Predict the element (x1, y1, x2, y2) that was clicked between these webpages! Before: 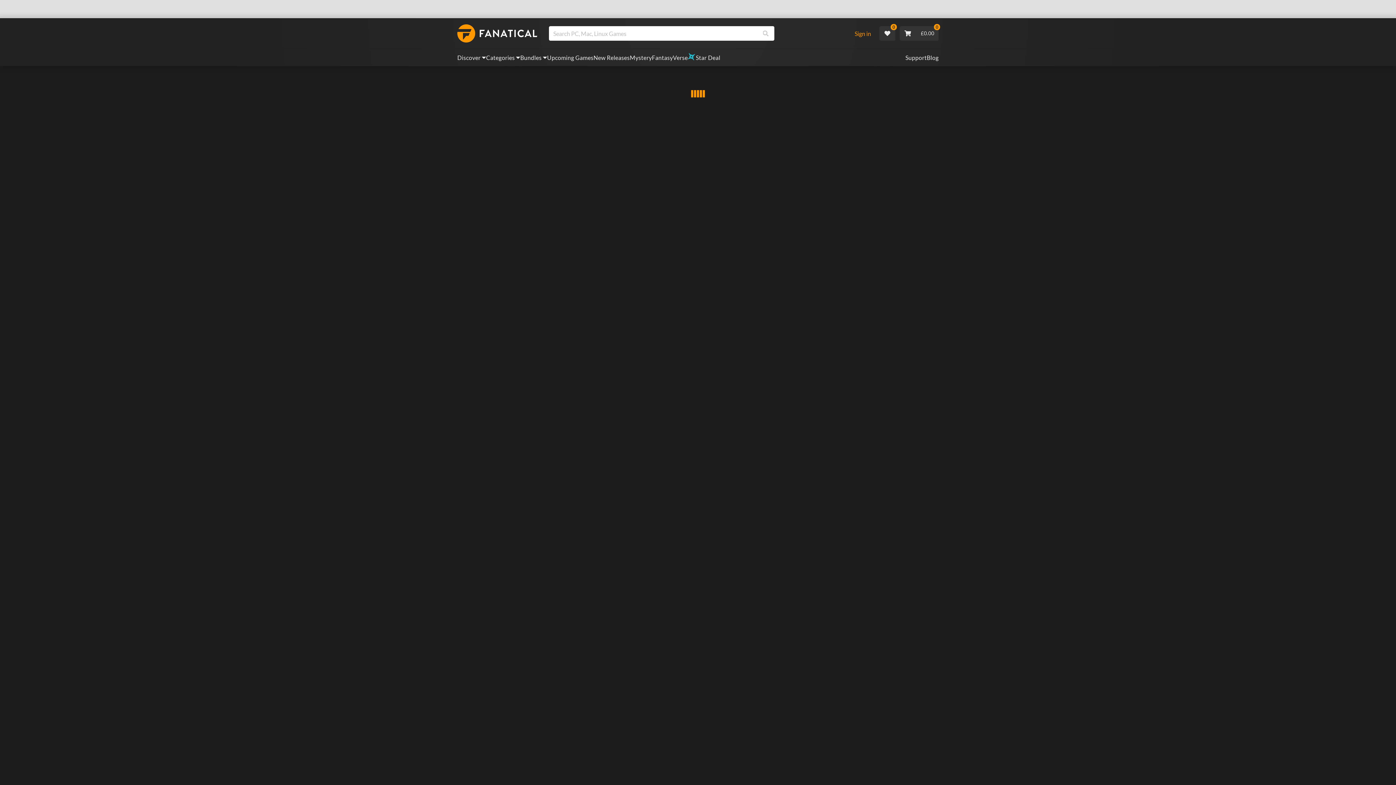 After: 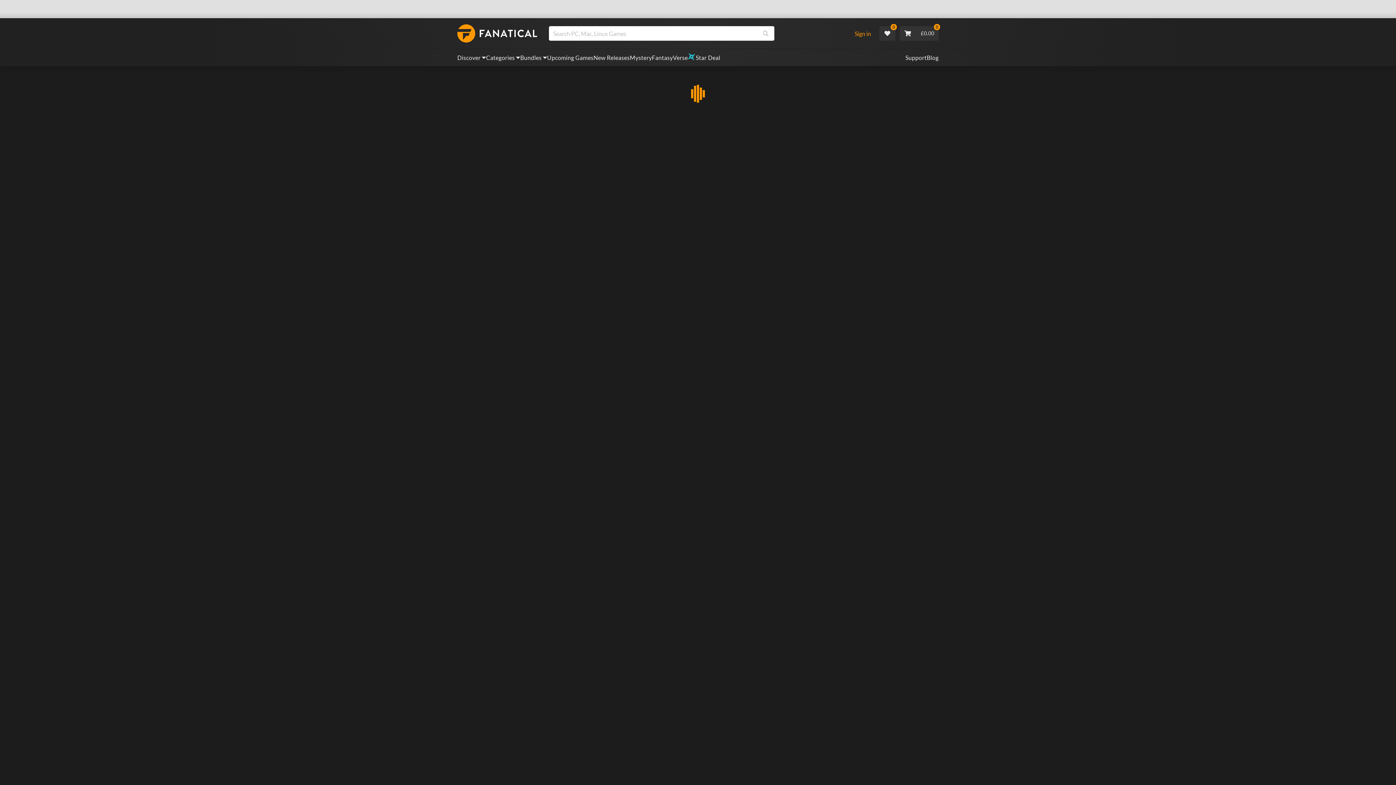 Action: label: Sign in bbox: (849, 26, 876, 40)